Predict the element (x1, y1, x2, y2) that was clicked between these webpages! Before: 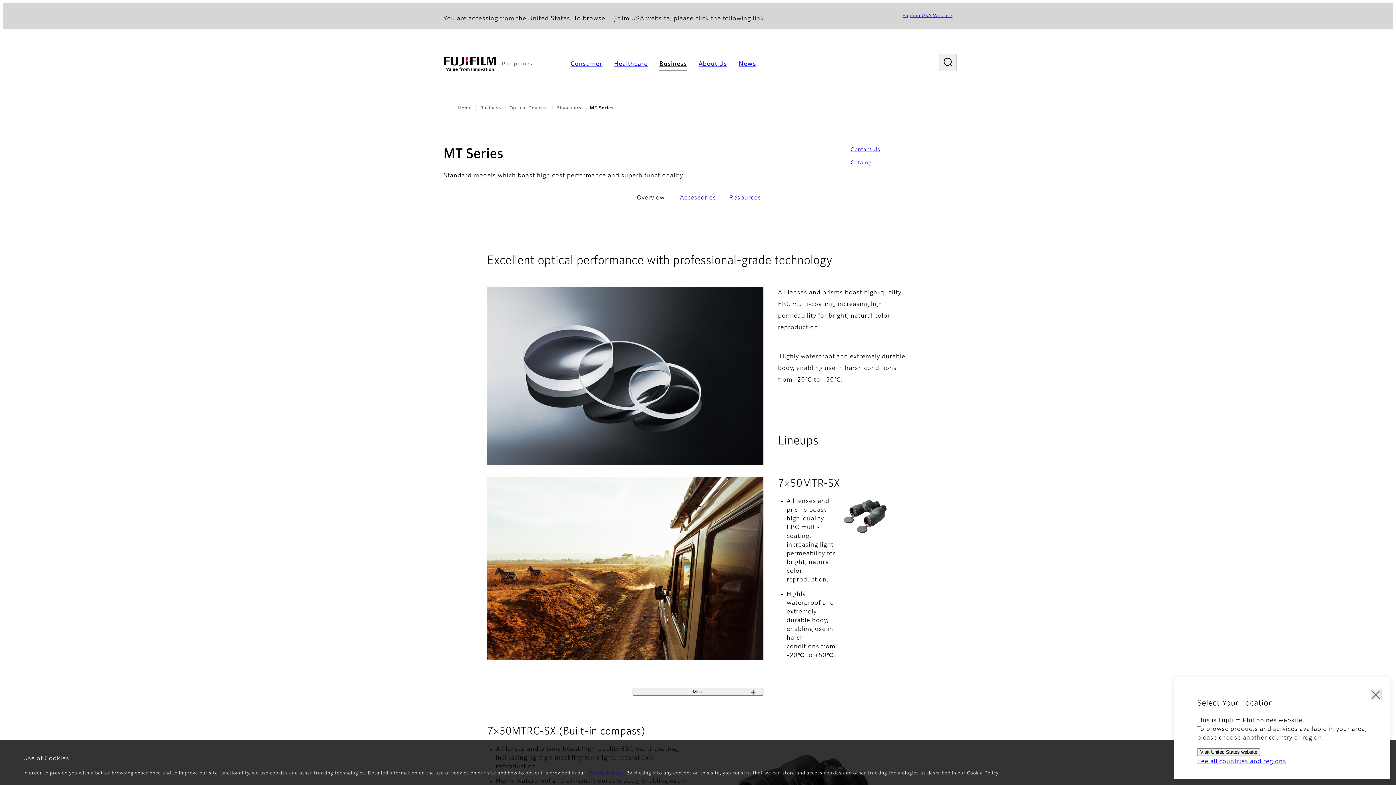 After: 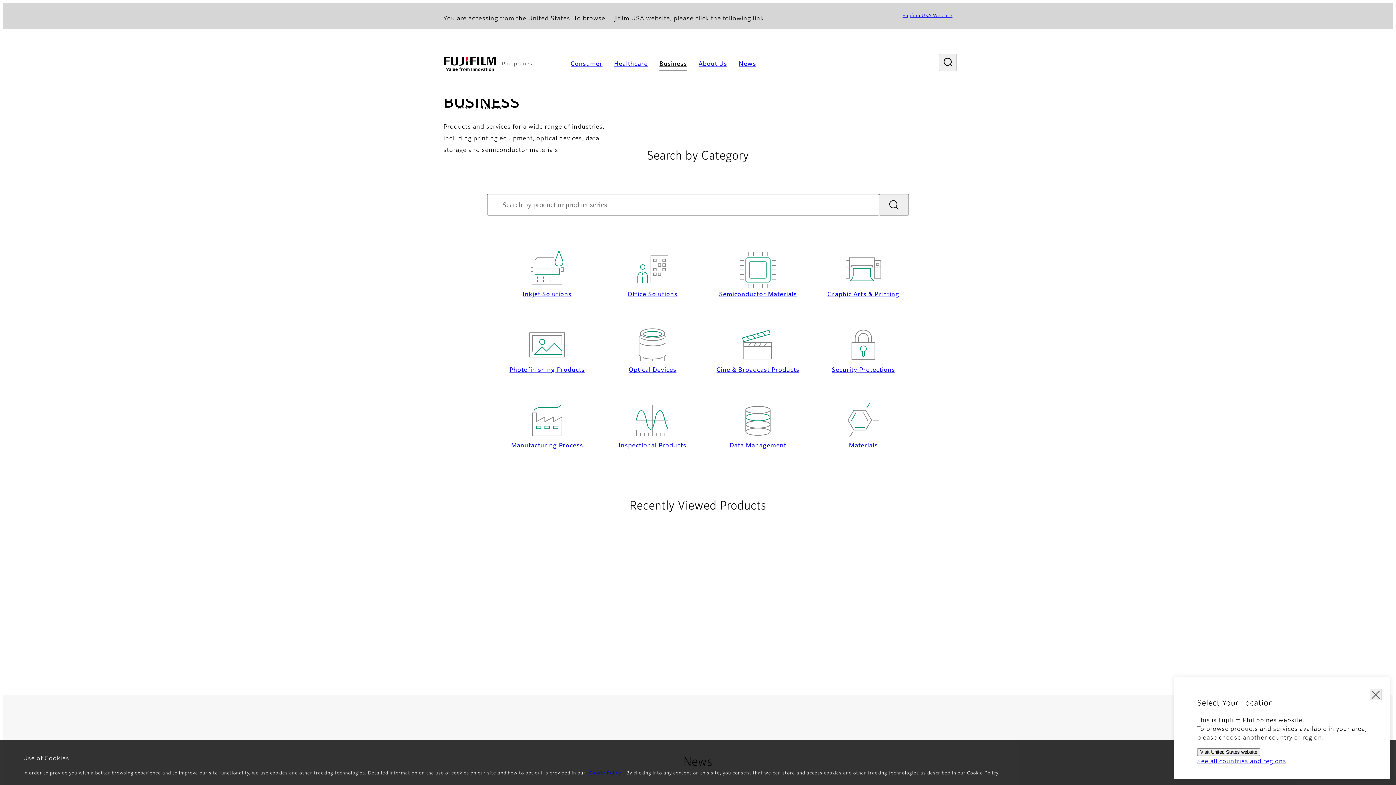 Action: label: Business bbox: (653, 58, 692, 69)